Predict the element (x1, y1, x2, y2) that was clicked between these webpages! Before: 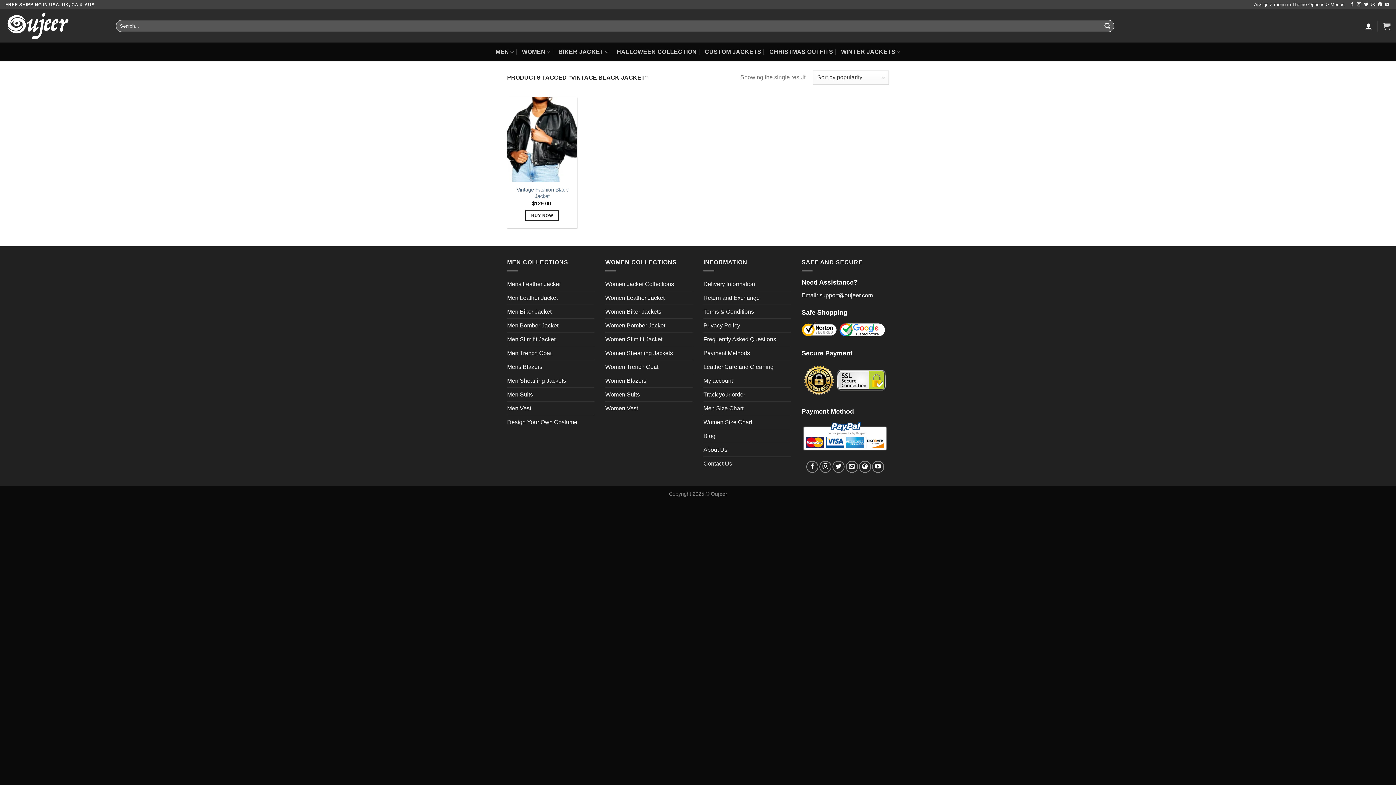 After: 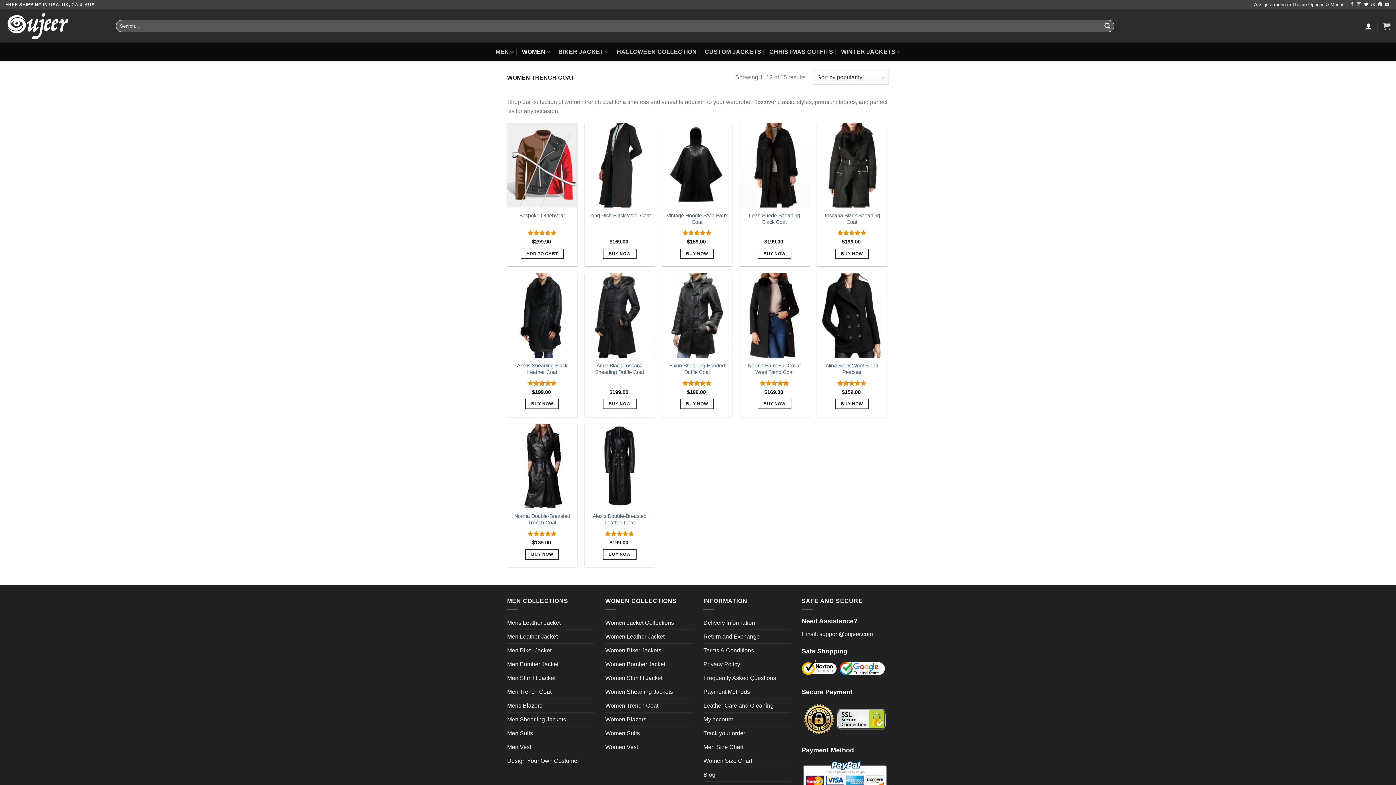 Action: bbox: (605, 360, 658, 373) label: Women Trench Coat